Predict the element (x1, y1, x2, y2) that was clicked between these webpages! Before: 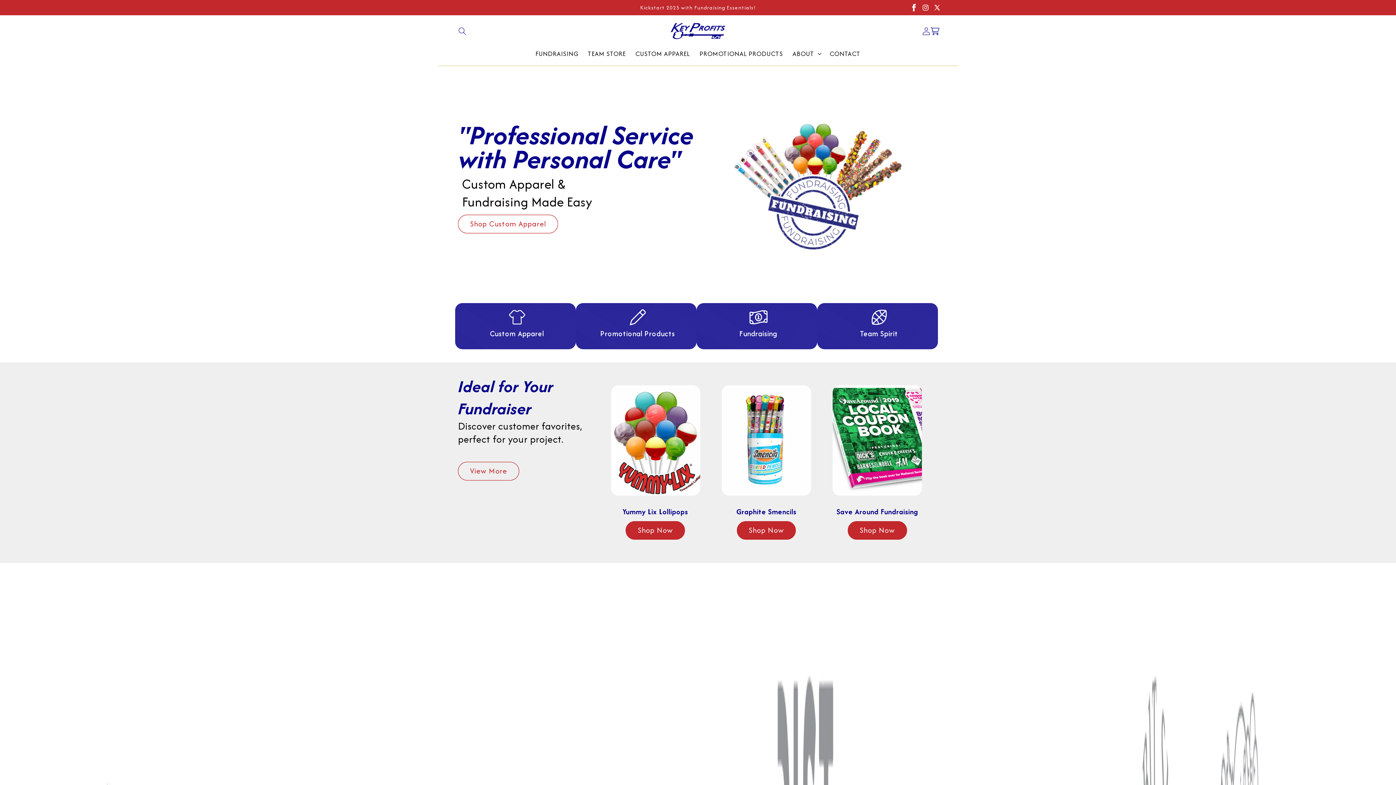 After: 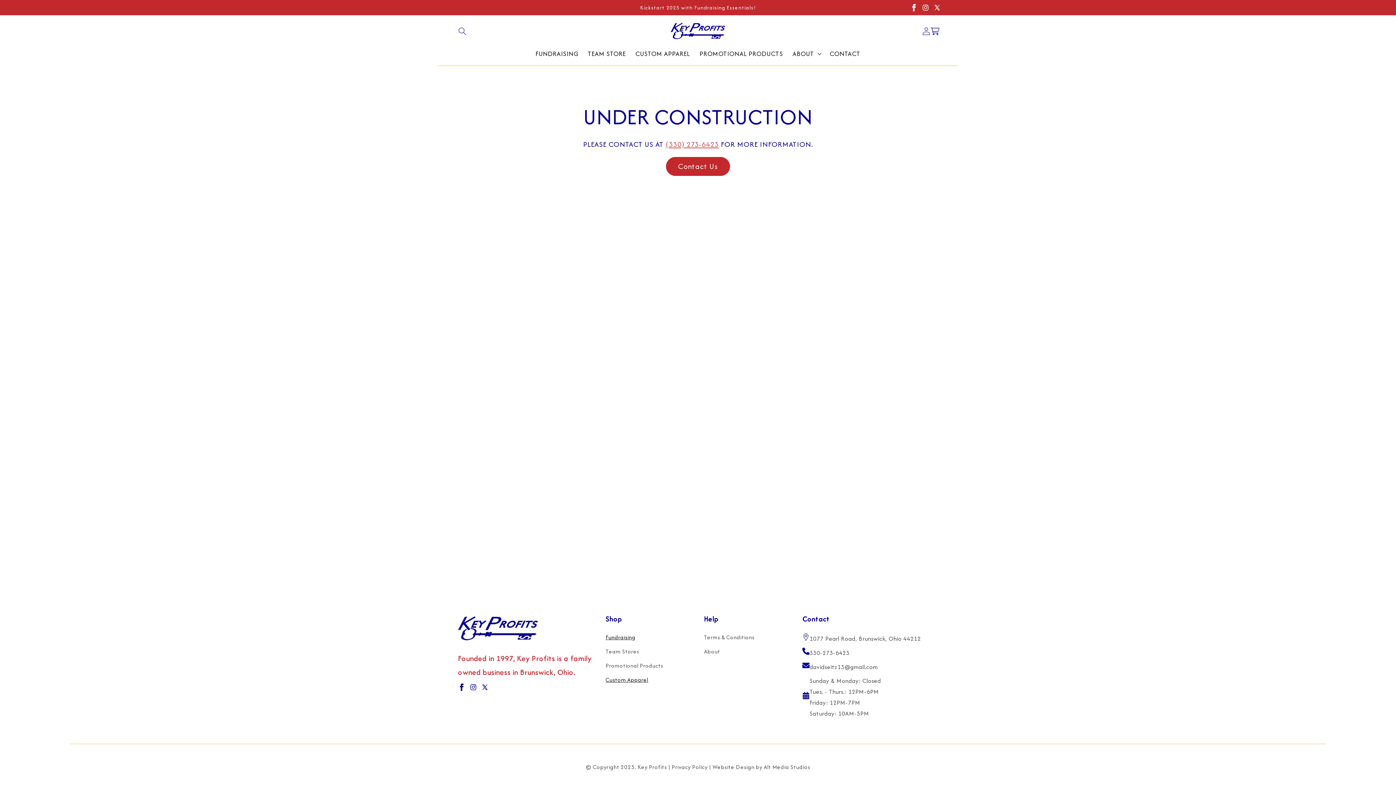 Action: bbox: (699, 318, 817, 338) label: Fundraising